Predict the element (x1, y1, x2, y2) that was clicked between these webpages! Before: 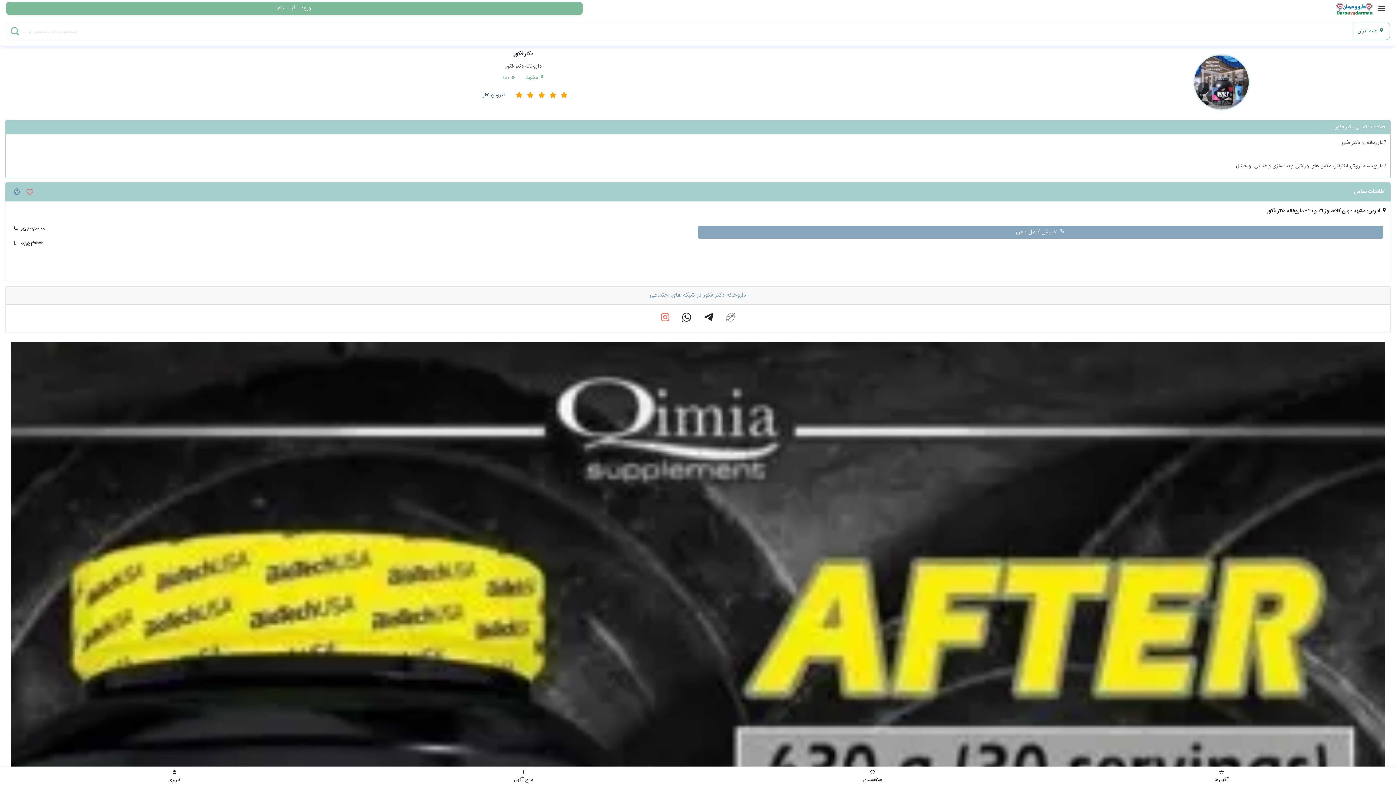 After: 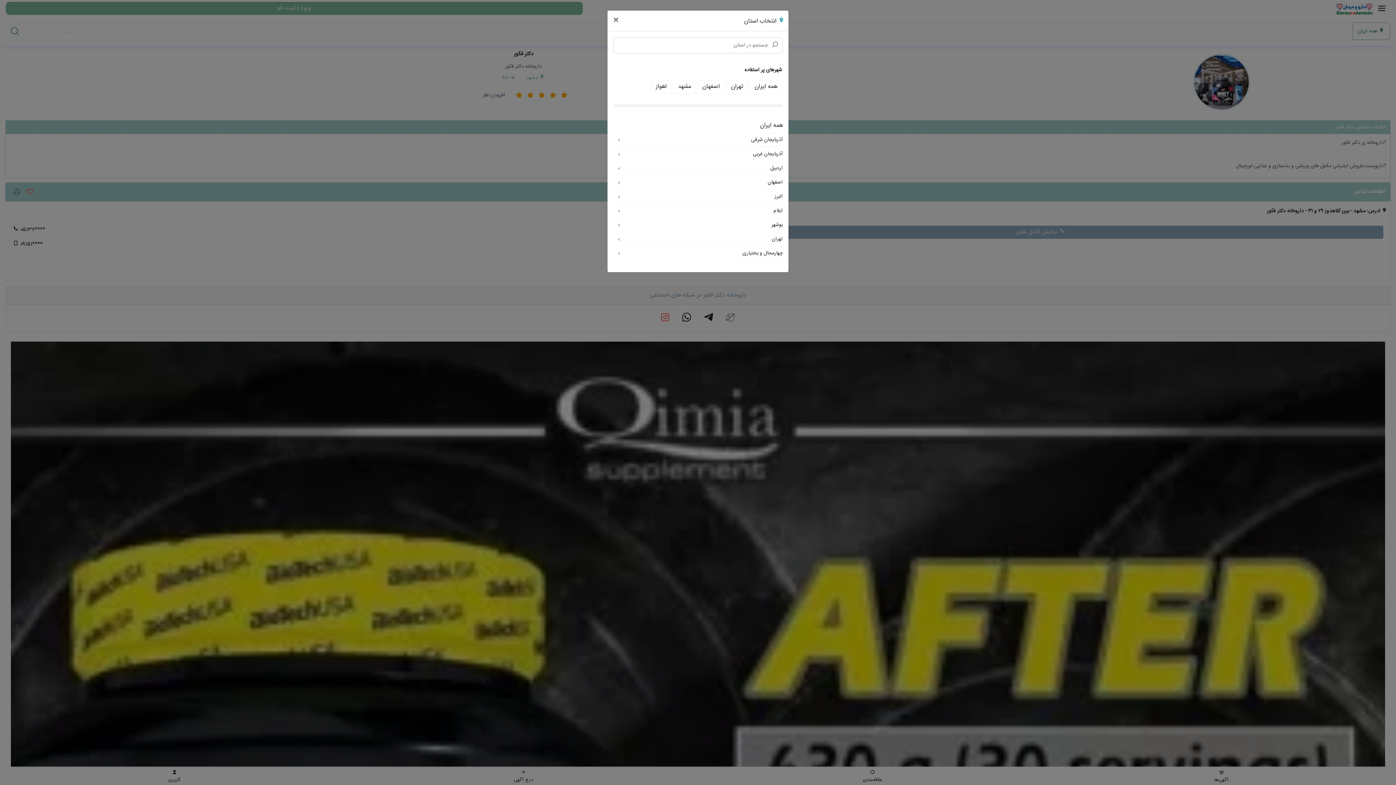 Action: bbox: (1353, 22, 1390, 40) label:  همه ایران